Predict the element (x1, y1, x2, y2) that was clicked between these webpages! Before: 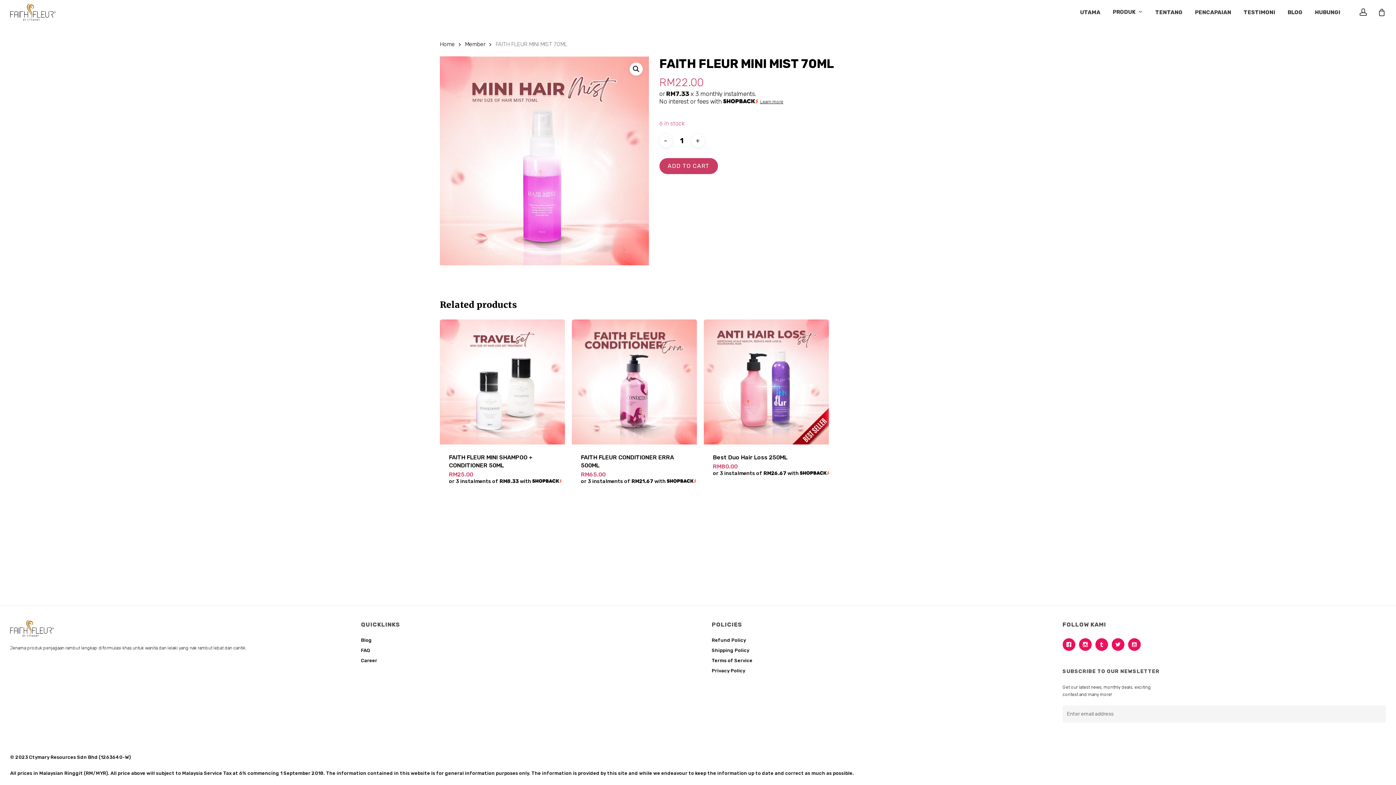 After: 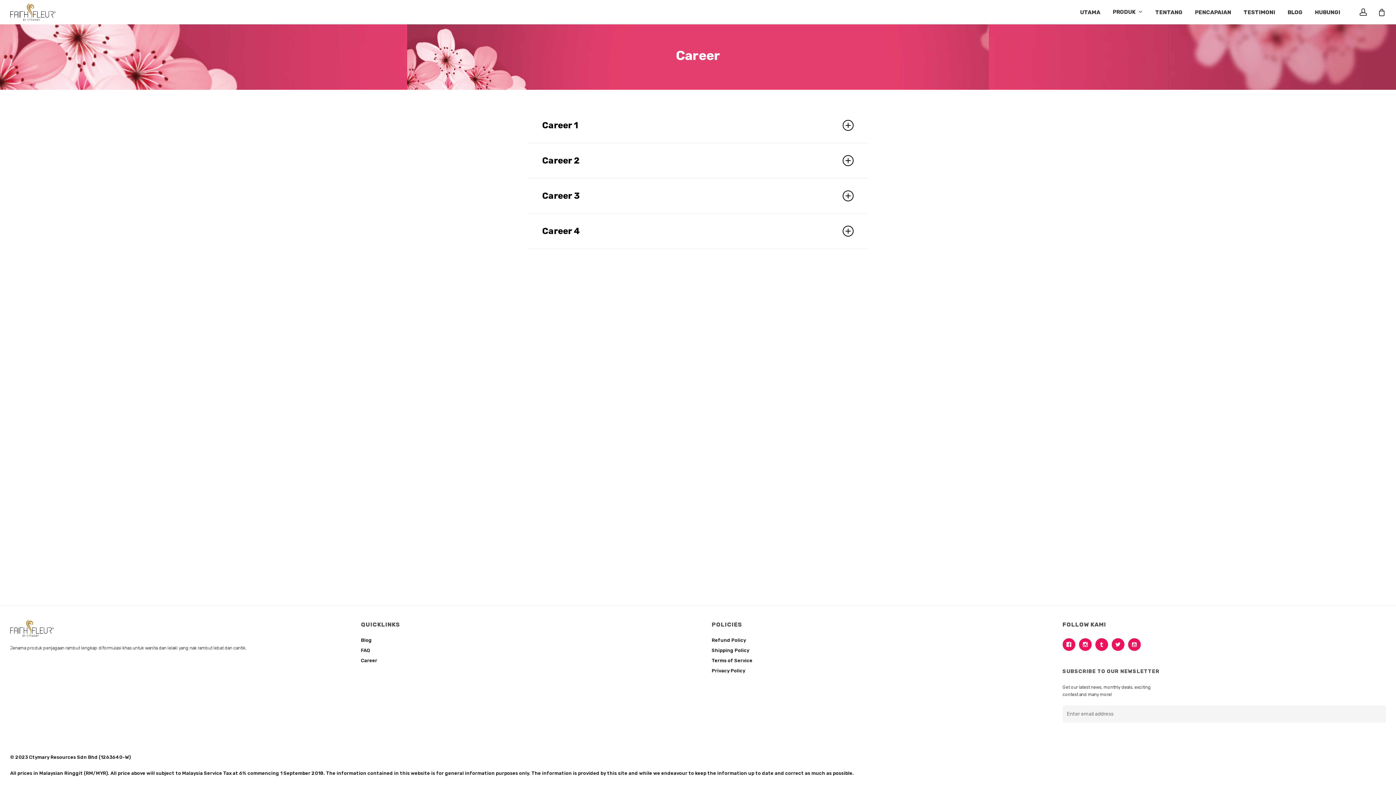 Action: bbox: (361, 657, 684, 664) label: Career